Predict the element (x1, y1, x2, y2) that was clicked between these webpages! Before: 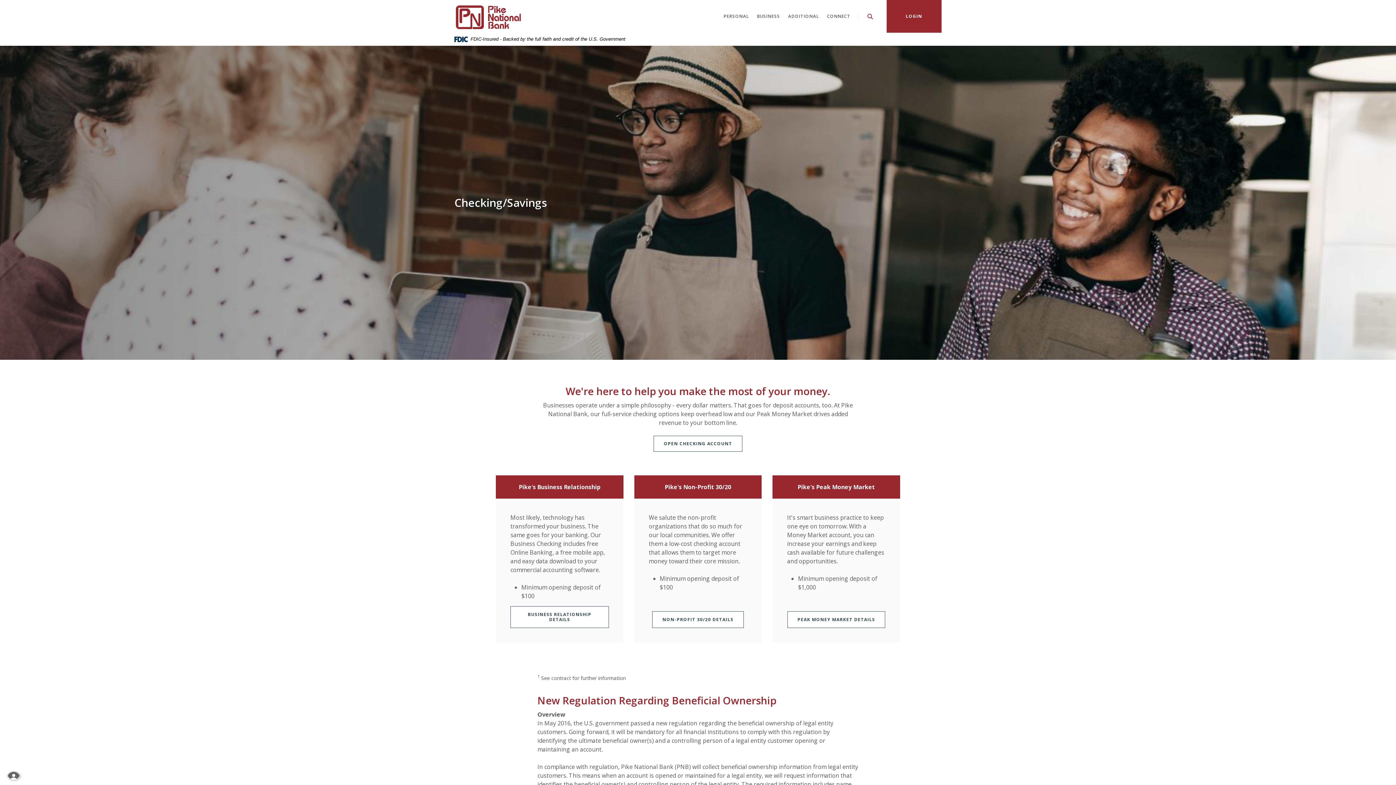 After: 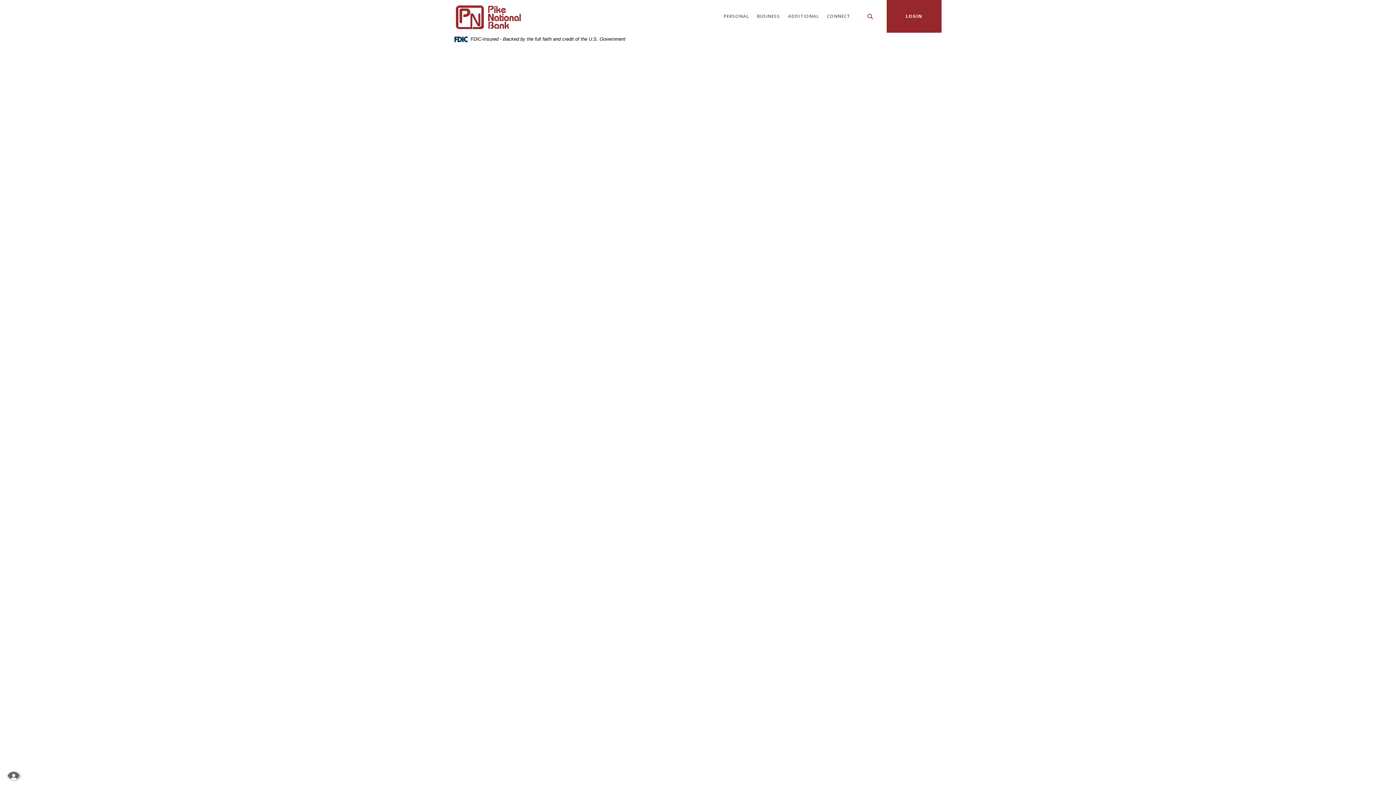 Action: bbox: (454, 3, 521, 29)